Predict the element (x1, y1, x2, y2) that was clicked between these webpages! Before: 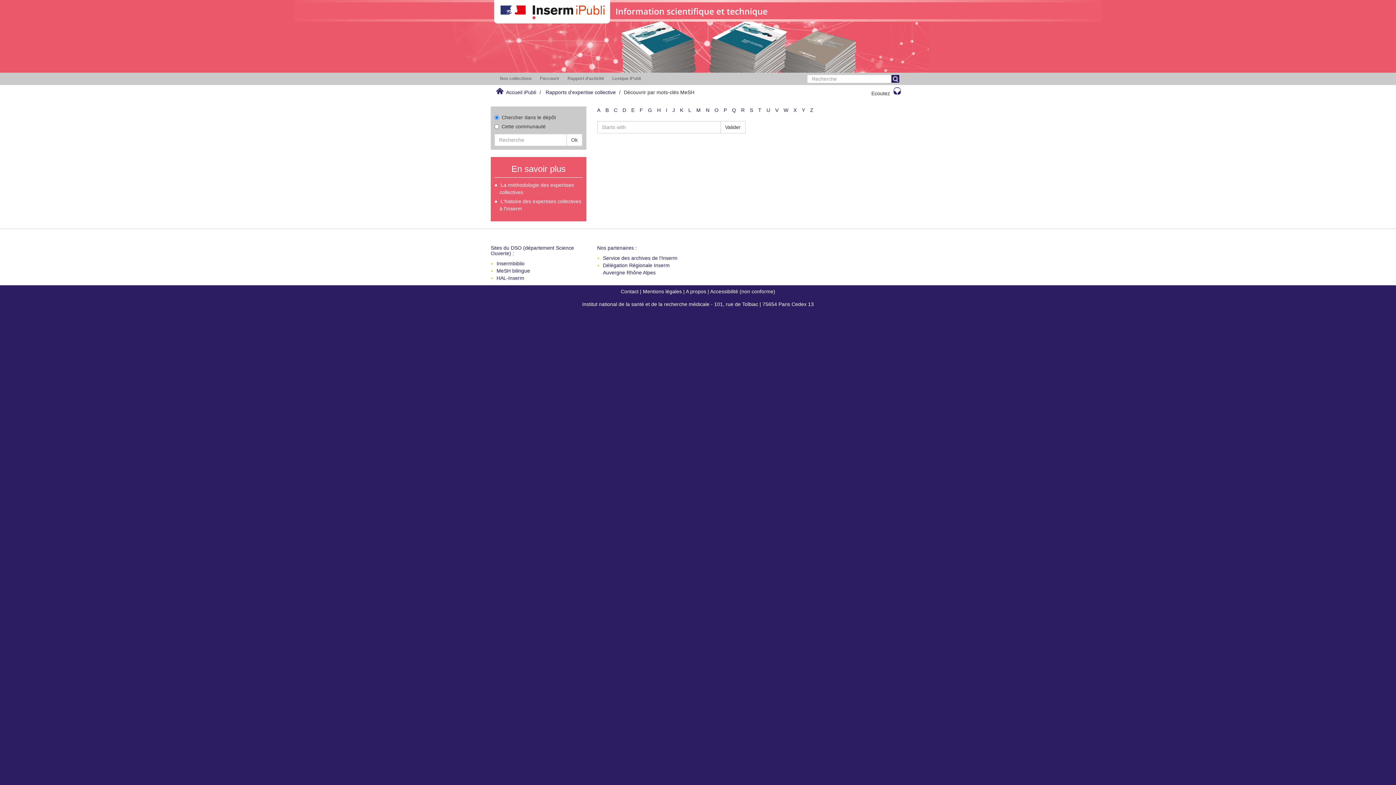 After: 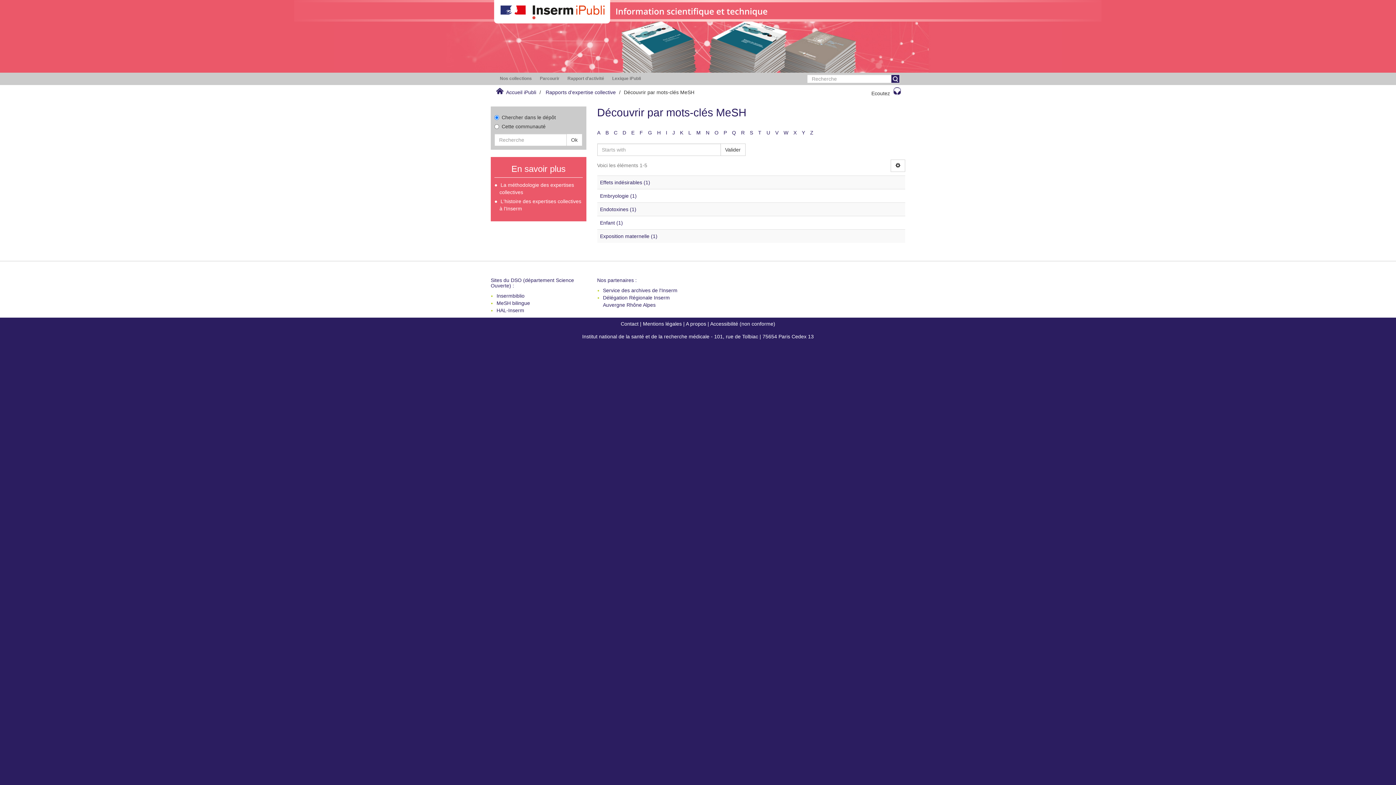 Action: bbox: (631, 107, 634, 113) label: E